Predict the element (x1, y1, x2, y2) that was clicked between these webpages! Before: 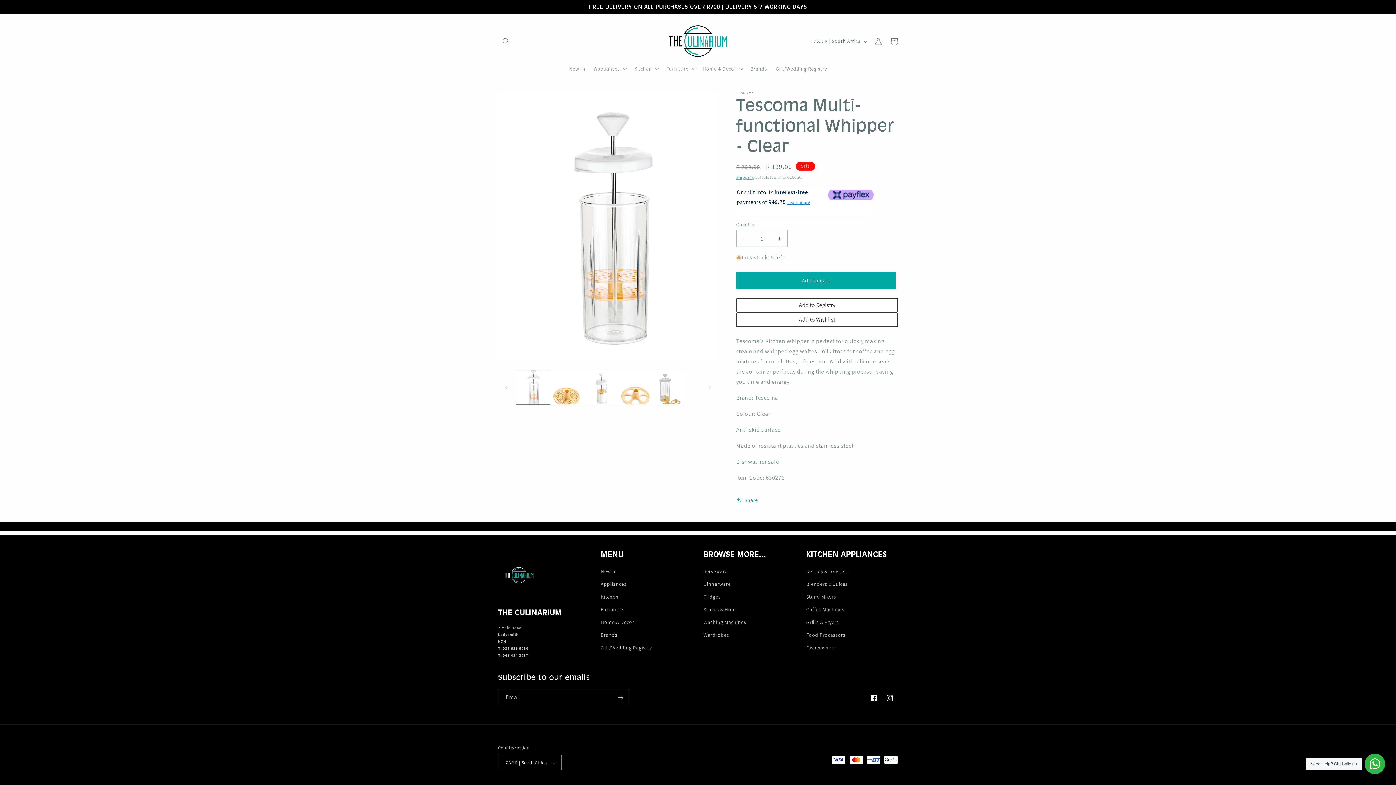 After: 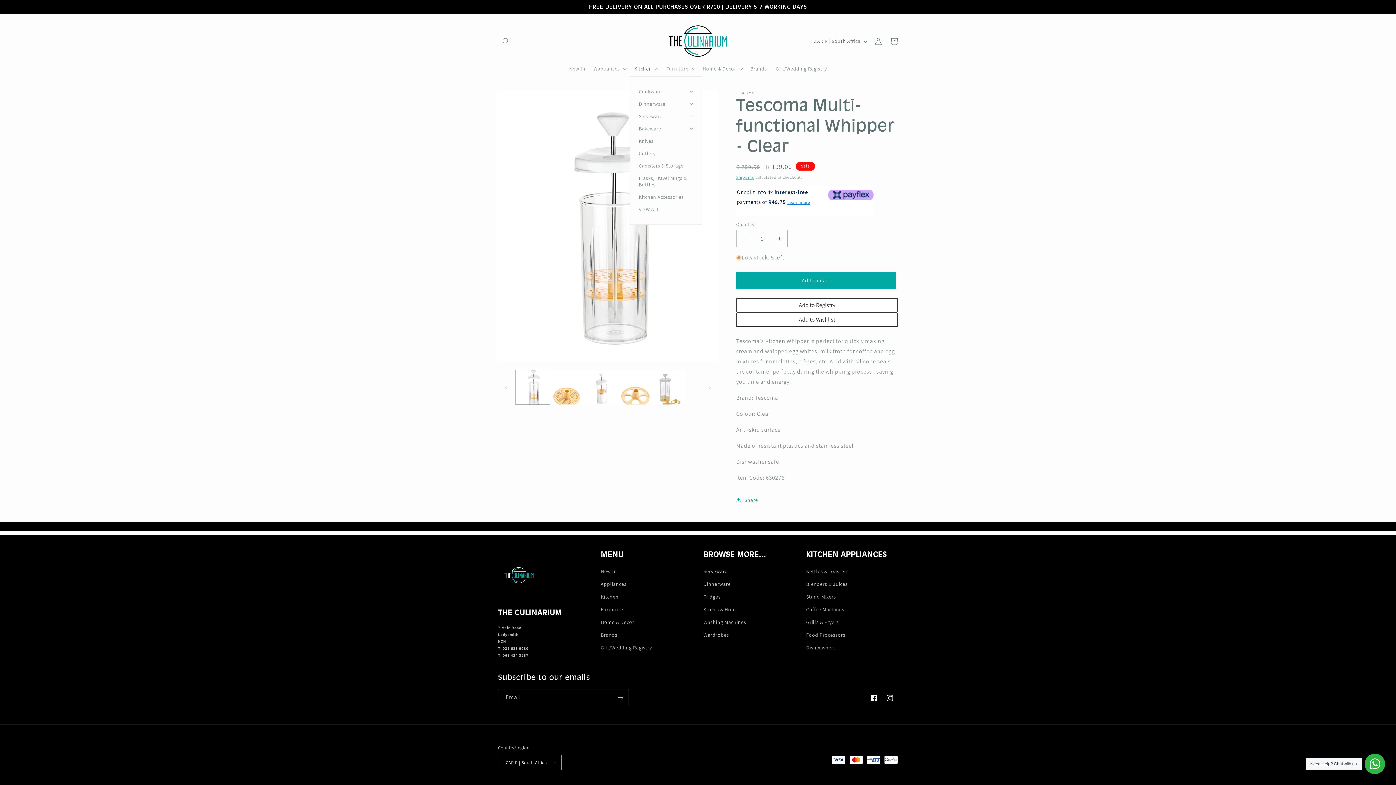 Action: label: Kitchen bbox: (629, 61, 661, 76)